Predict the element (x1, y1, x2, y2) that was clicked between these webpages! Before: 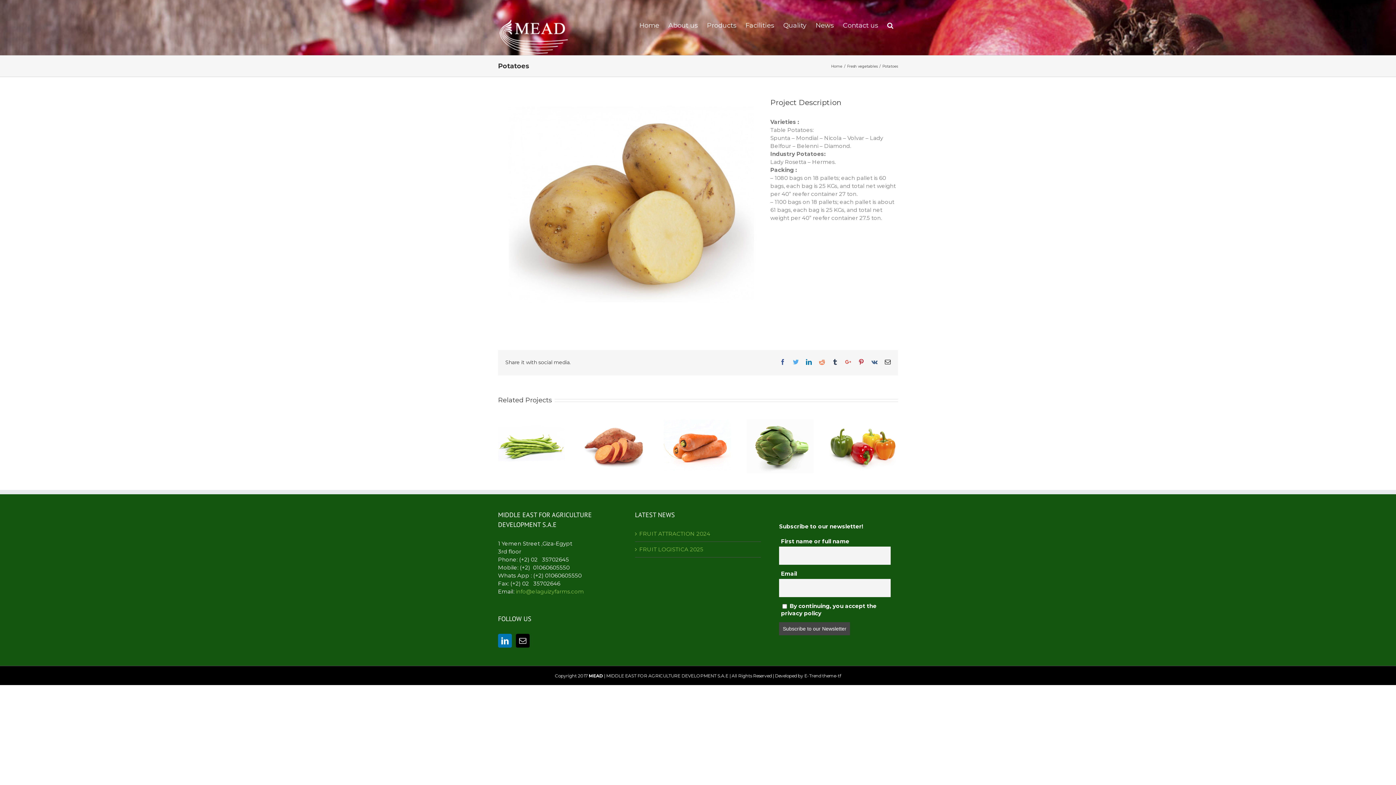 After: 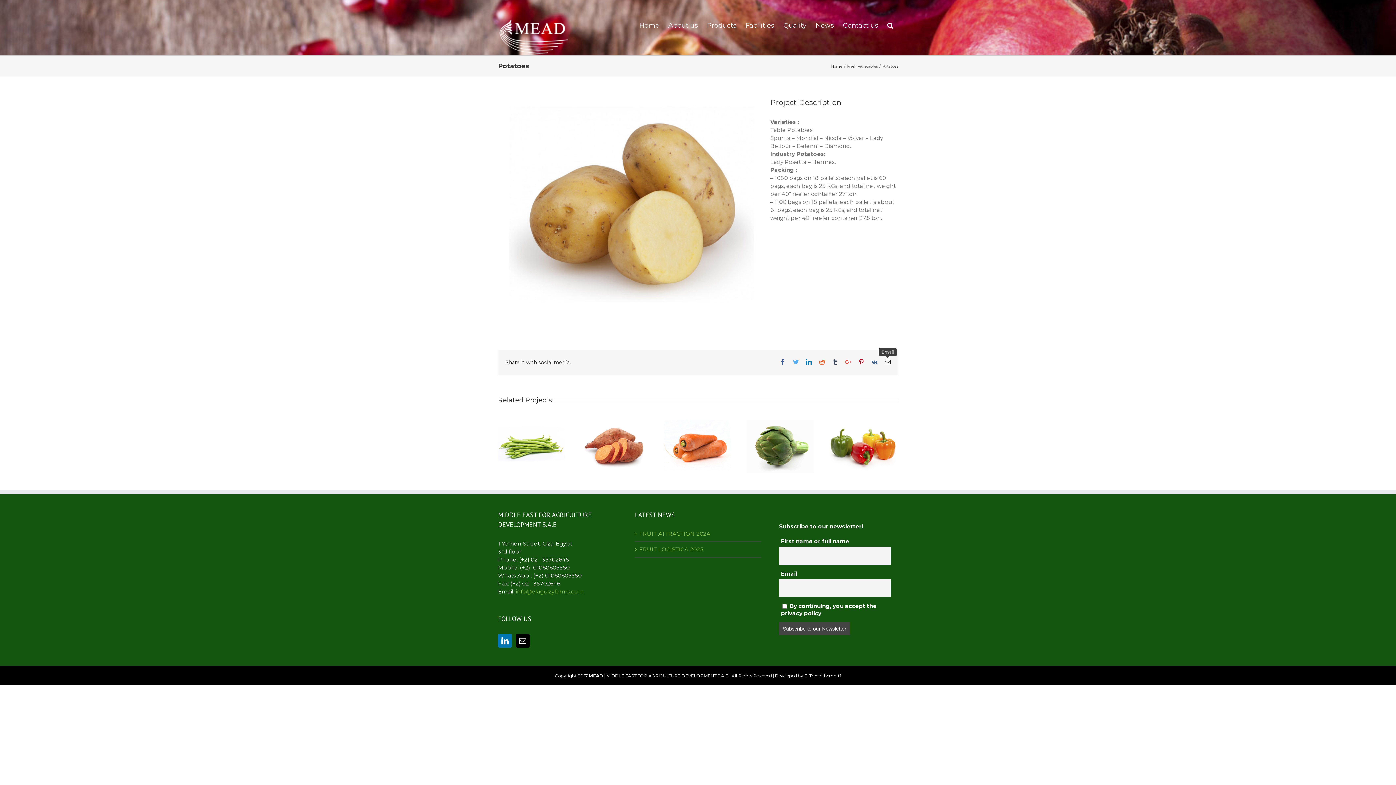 Action: bbox: (885, 359, 890, 365) label: Email